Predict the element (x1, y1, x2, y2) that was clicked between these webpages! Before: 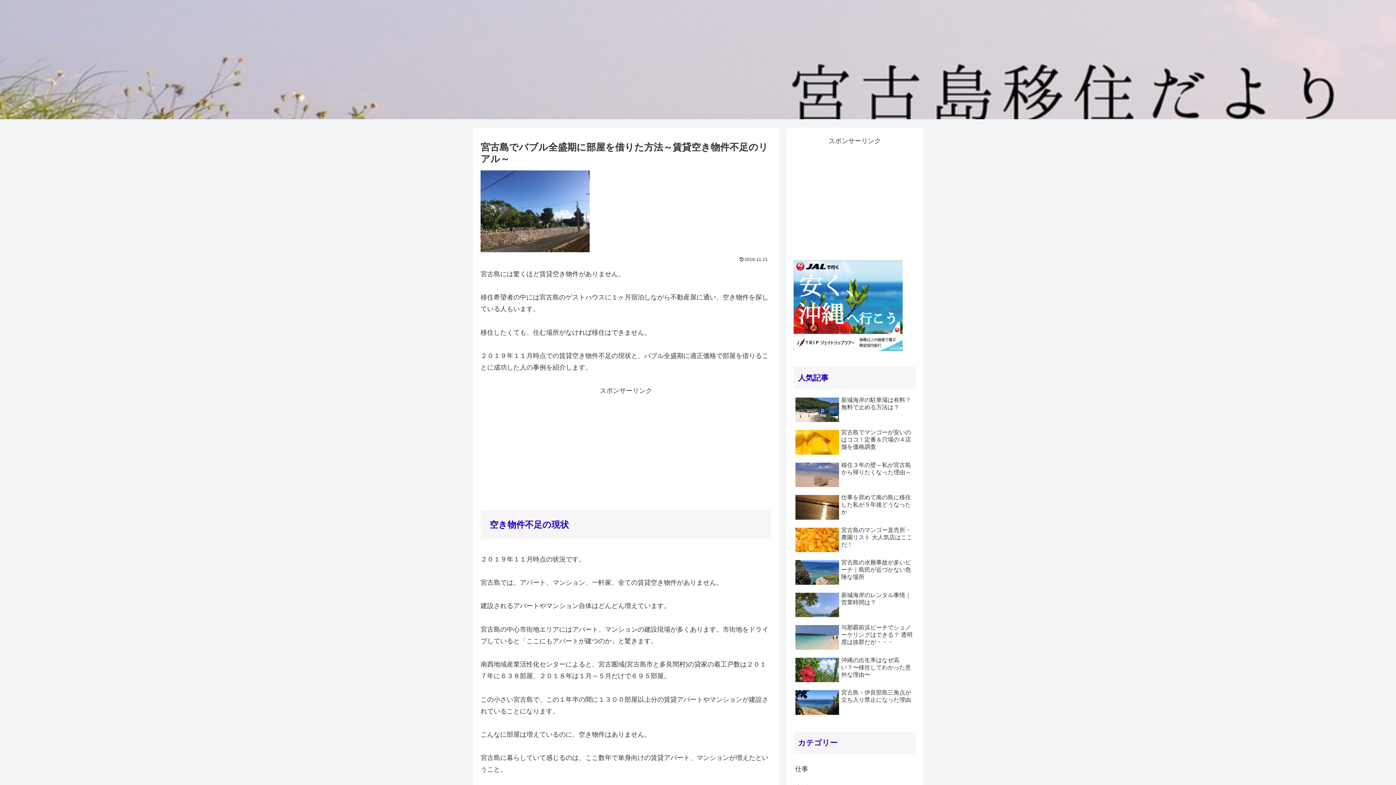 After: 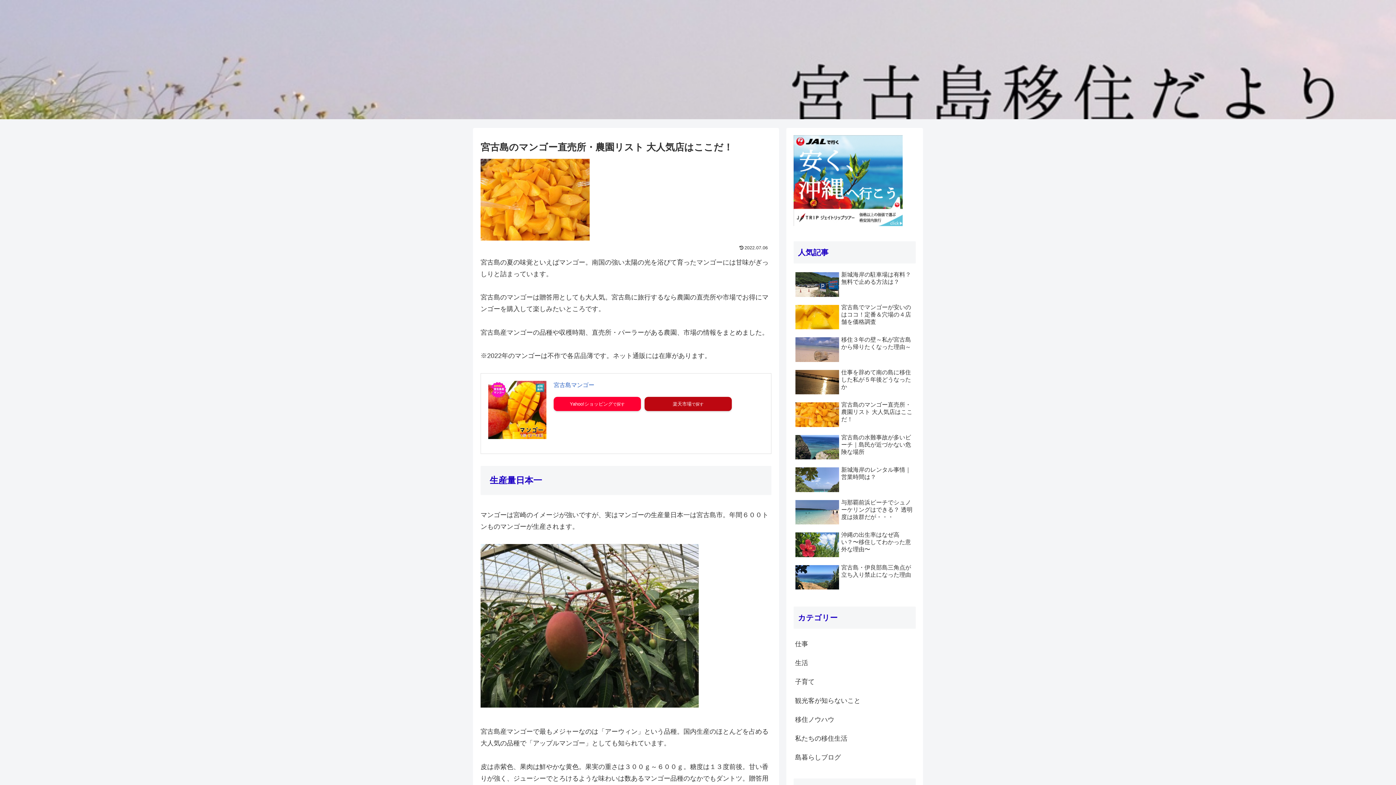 Action: bbox: (793, 525, 916, 556) label: 宮古島のマンゴー直売所・農園リスト 大人気店はここだ！